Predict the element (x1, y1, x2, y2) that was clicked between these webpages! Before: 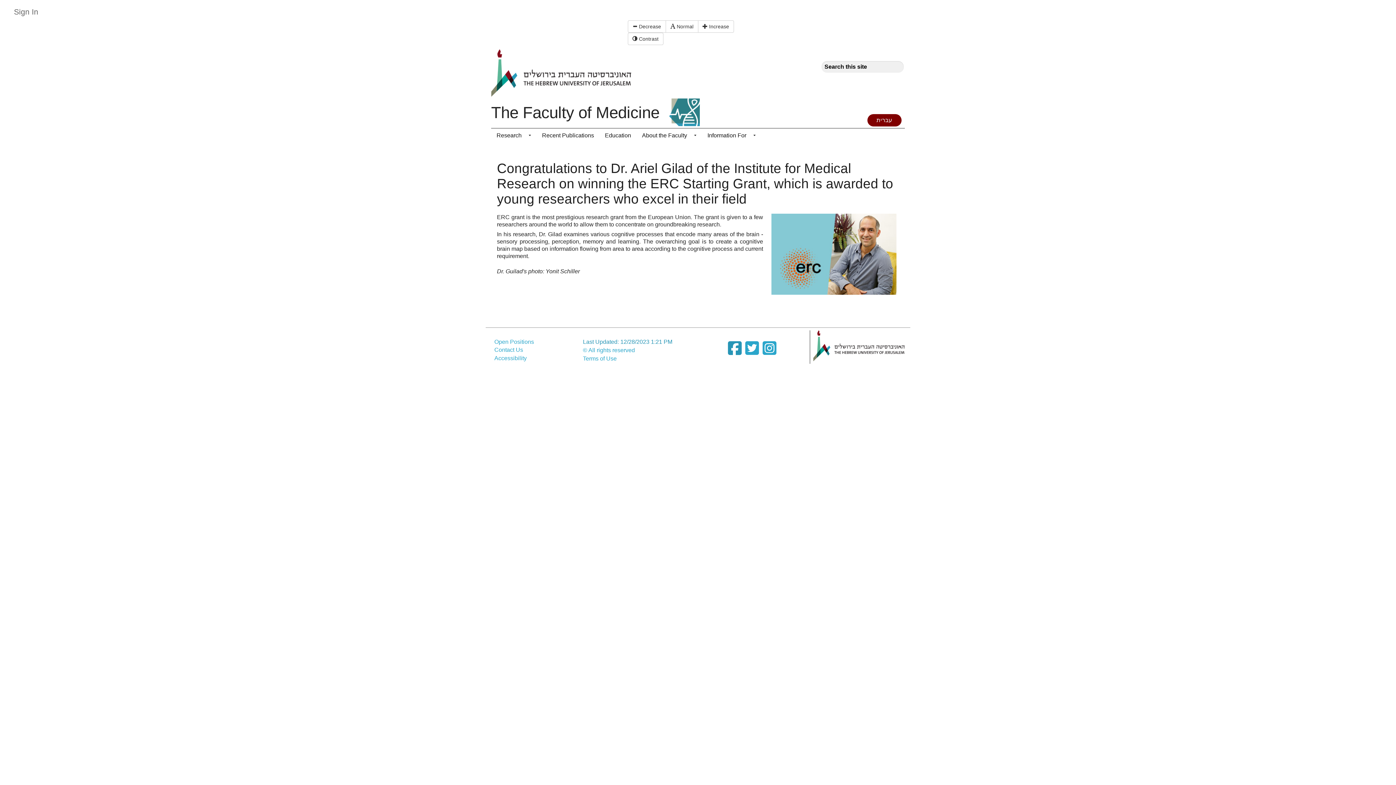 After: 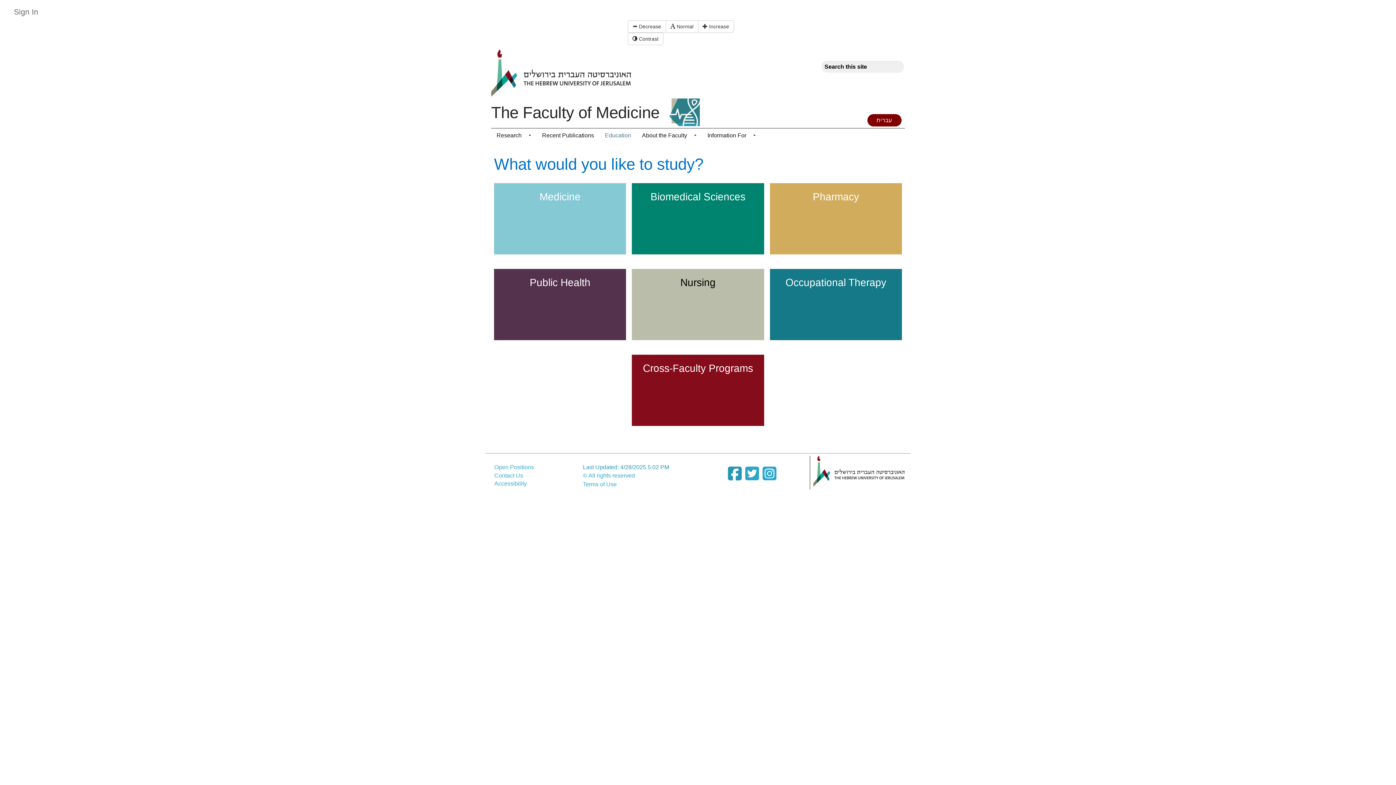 Action: bbox: (599, 128, 636, 143) label: Education